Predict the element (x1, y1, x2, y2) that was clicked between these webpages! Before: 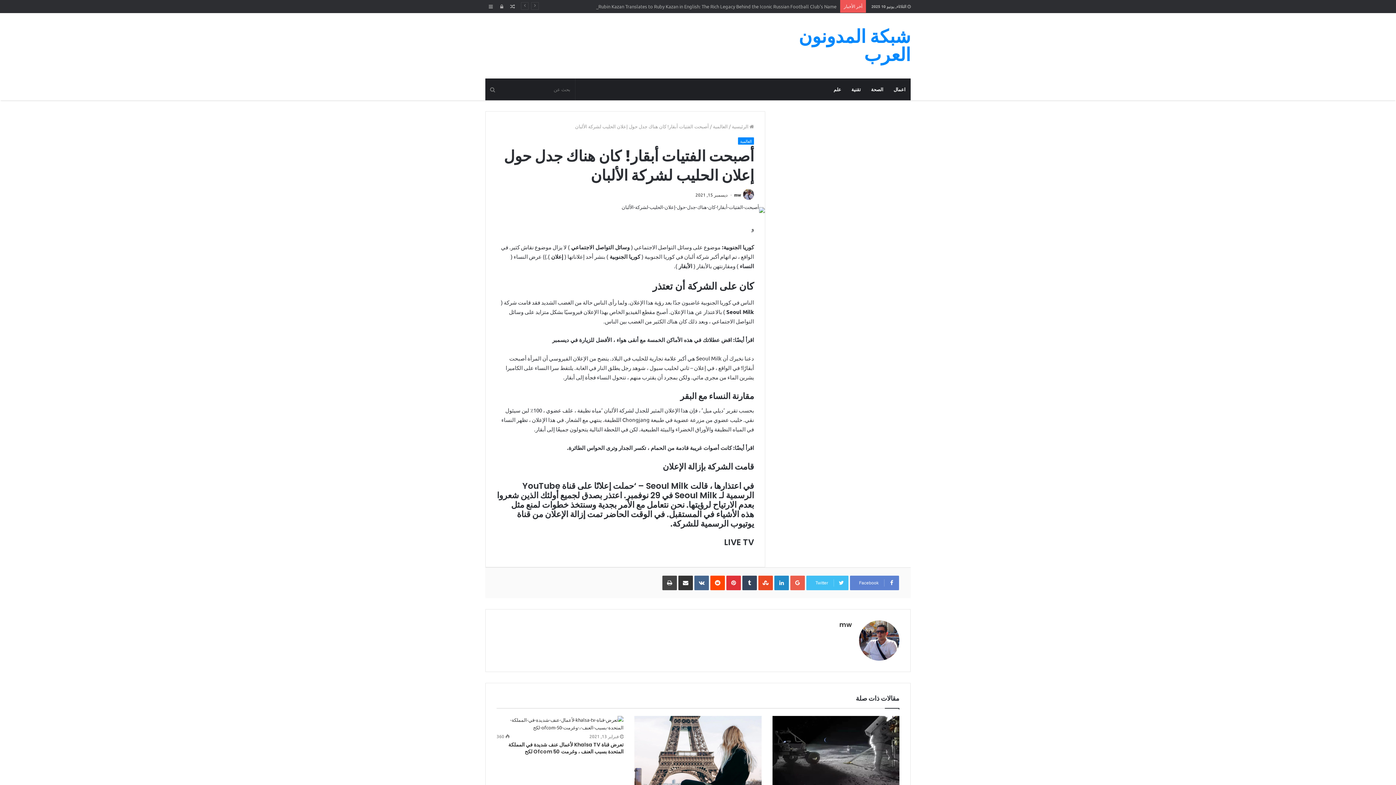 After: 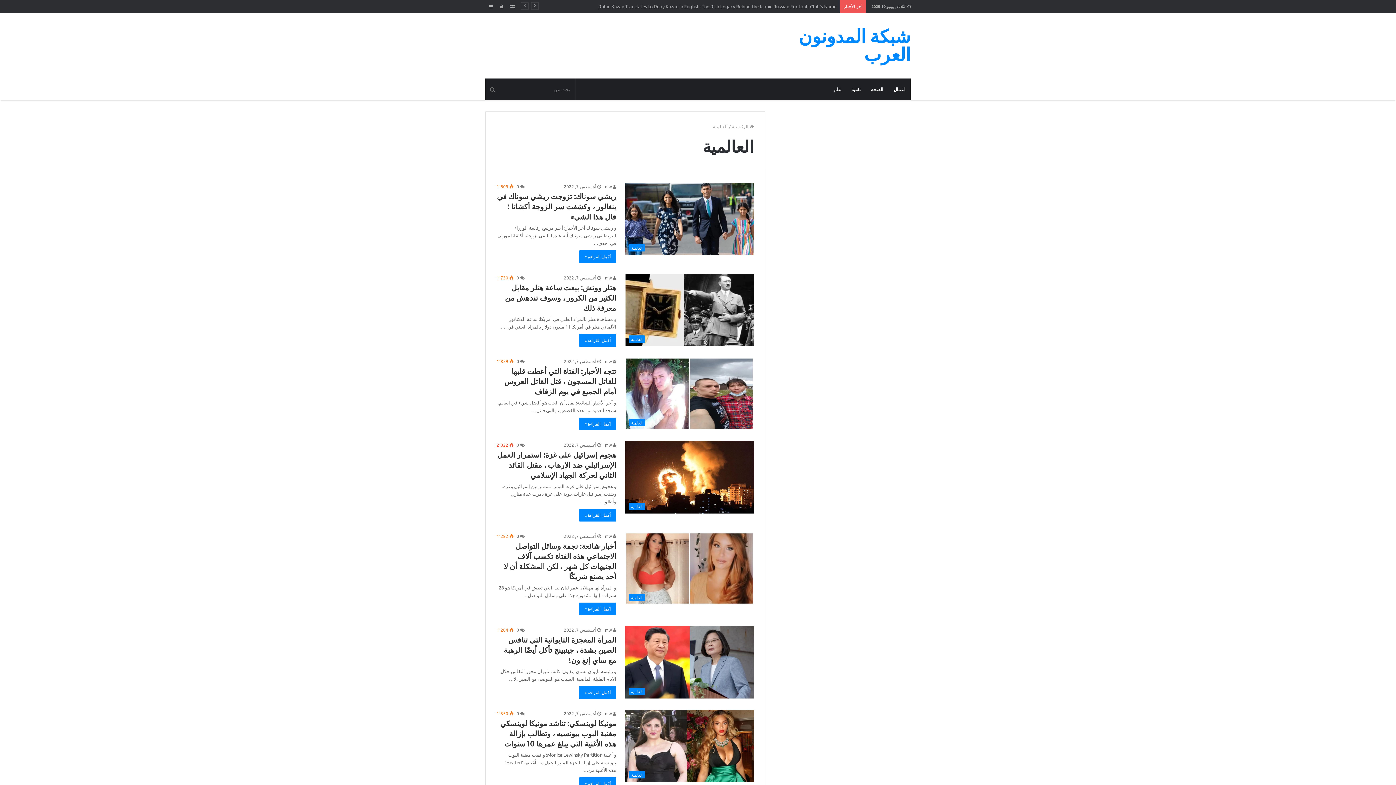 Action: bbox: (713, 123, 728, 129) label: العالمية